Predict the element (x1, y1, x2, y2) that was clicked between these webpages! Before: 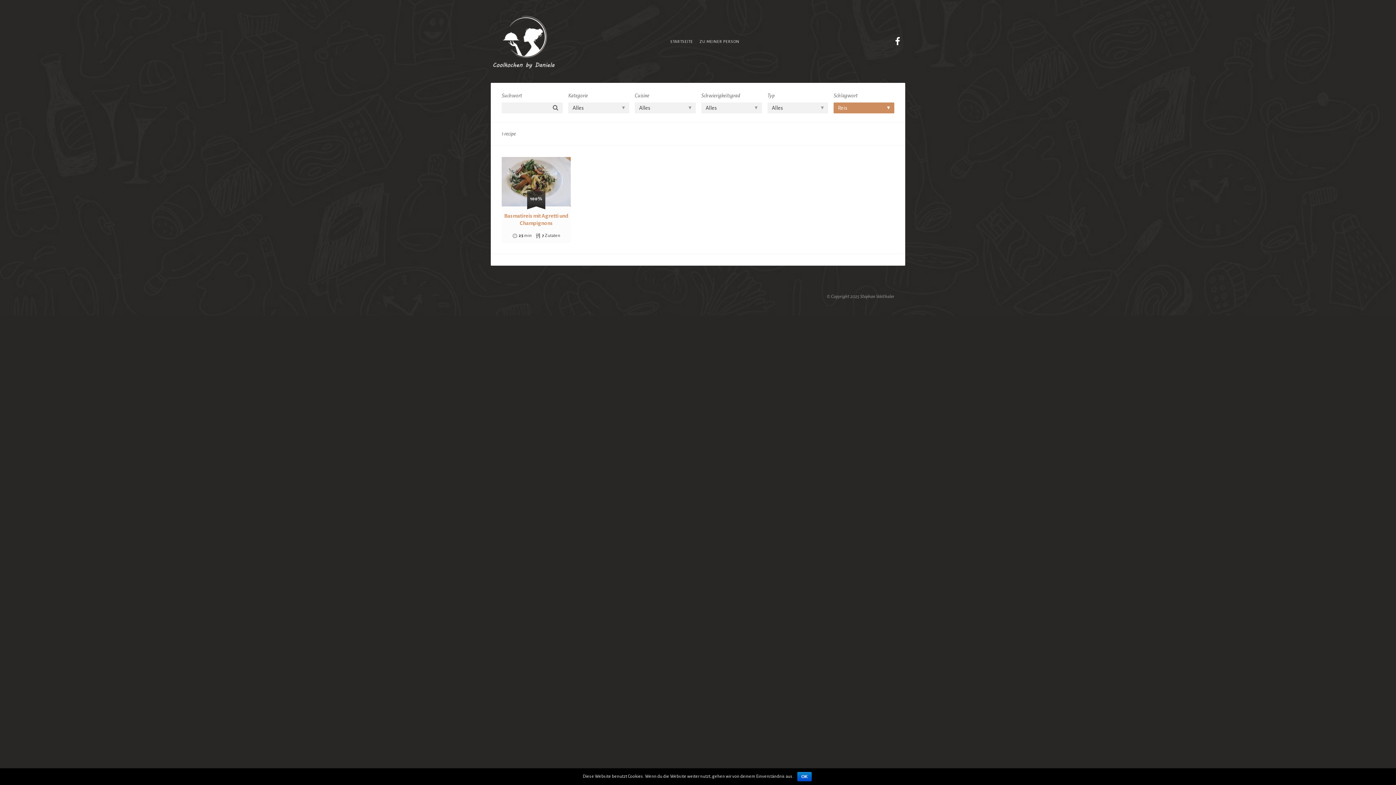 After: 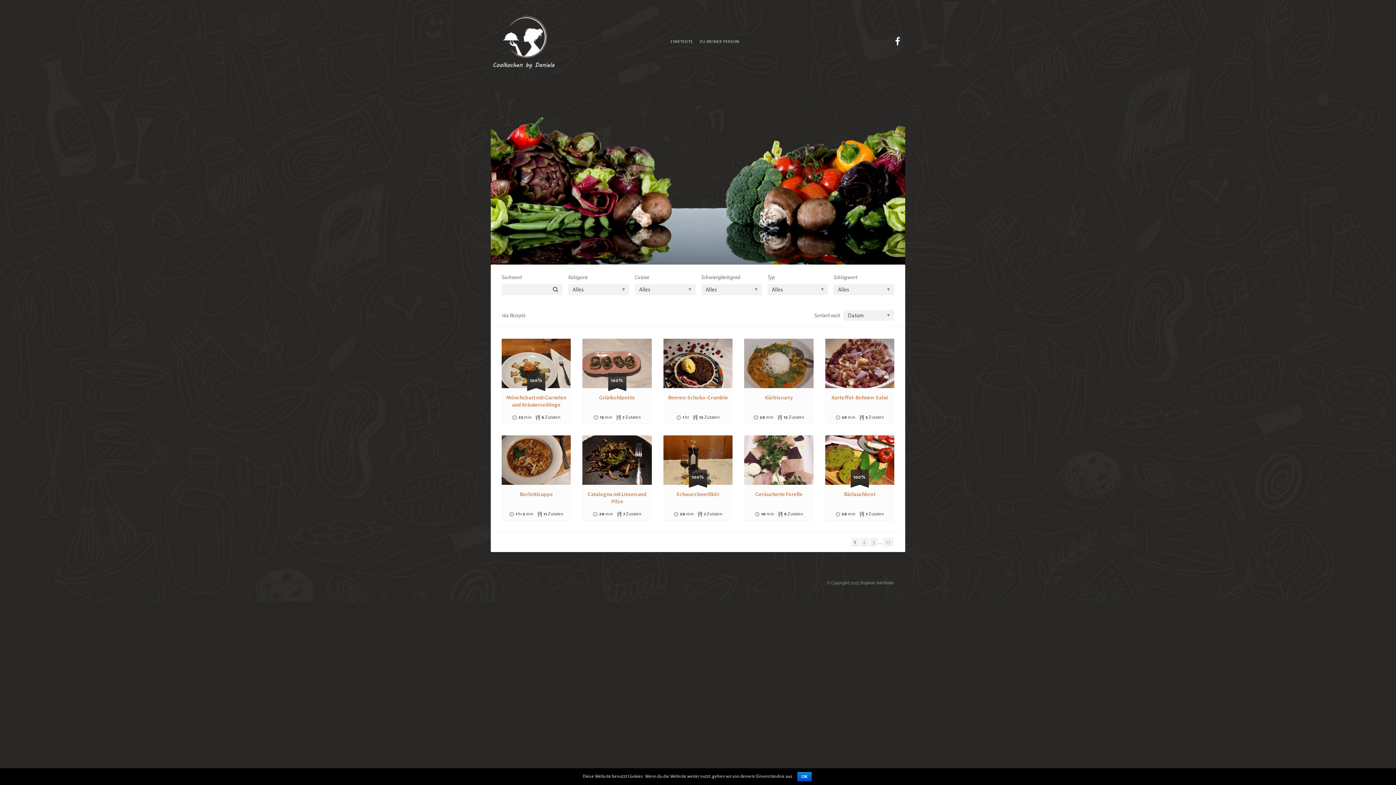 Action: bbox: (667, 34, 696, 48) label: STARTSEITE